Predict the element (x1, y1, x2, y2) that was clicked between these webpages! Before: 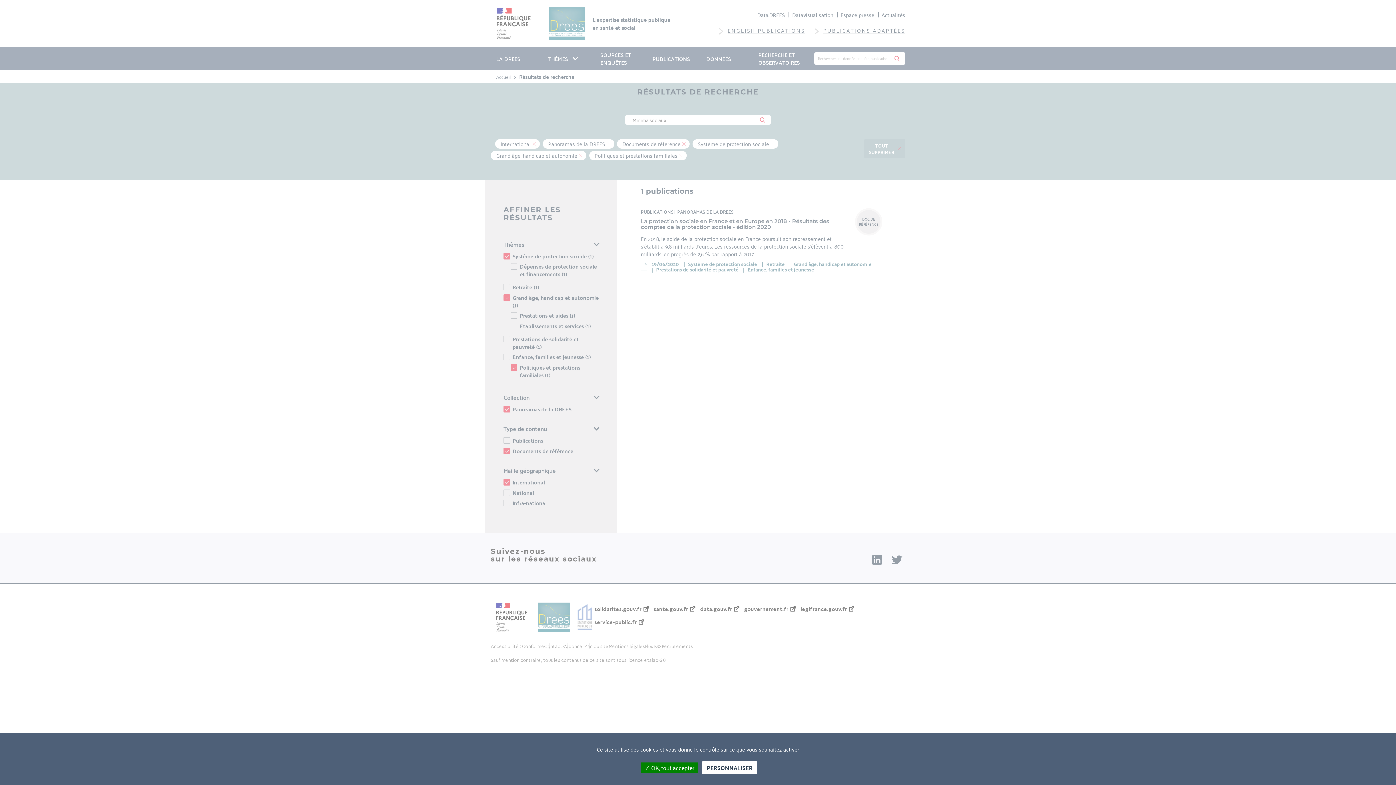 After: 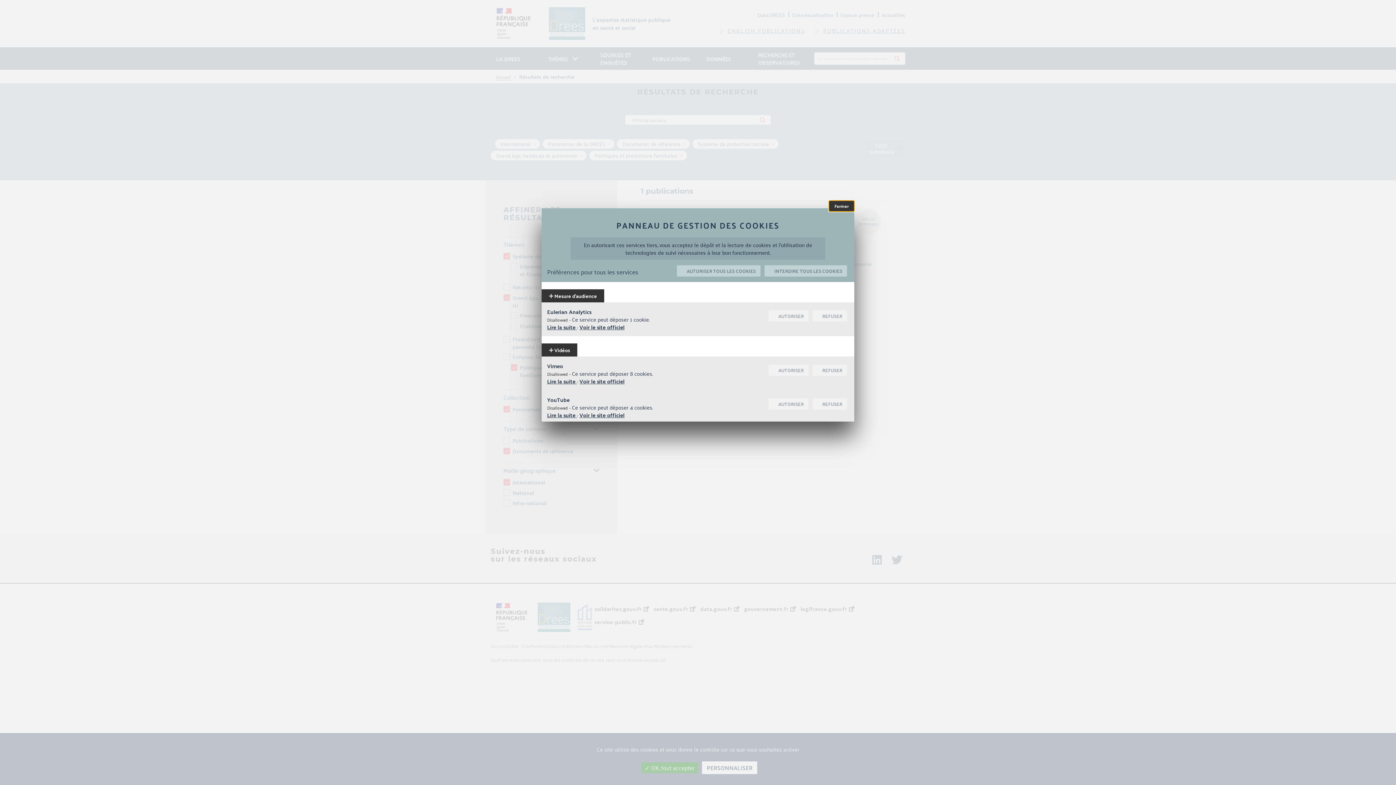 Action: bbox: (702, 761, 757, 774) label: Personnaliser (modal window)